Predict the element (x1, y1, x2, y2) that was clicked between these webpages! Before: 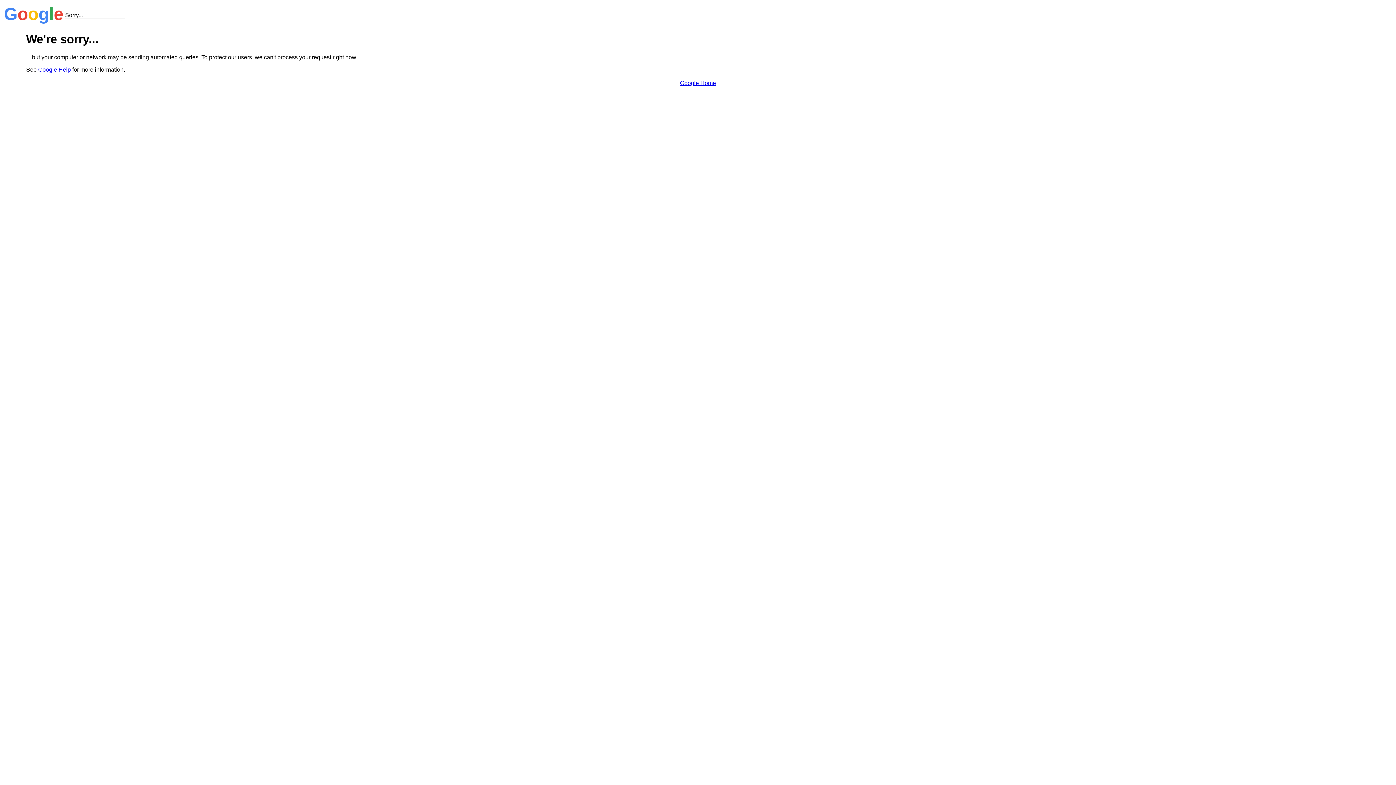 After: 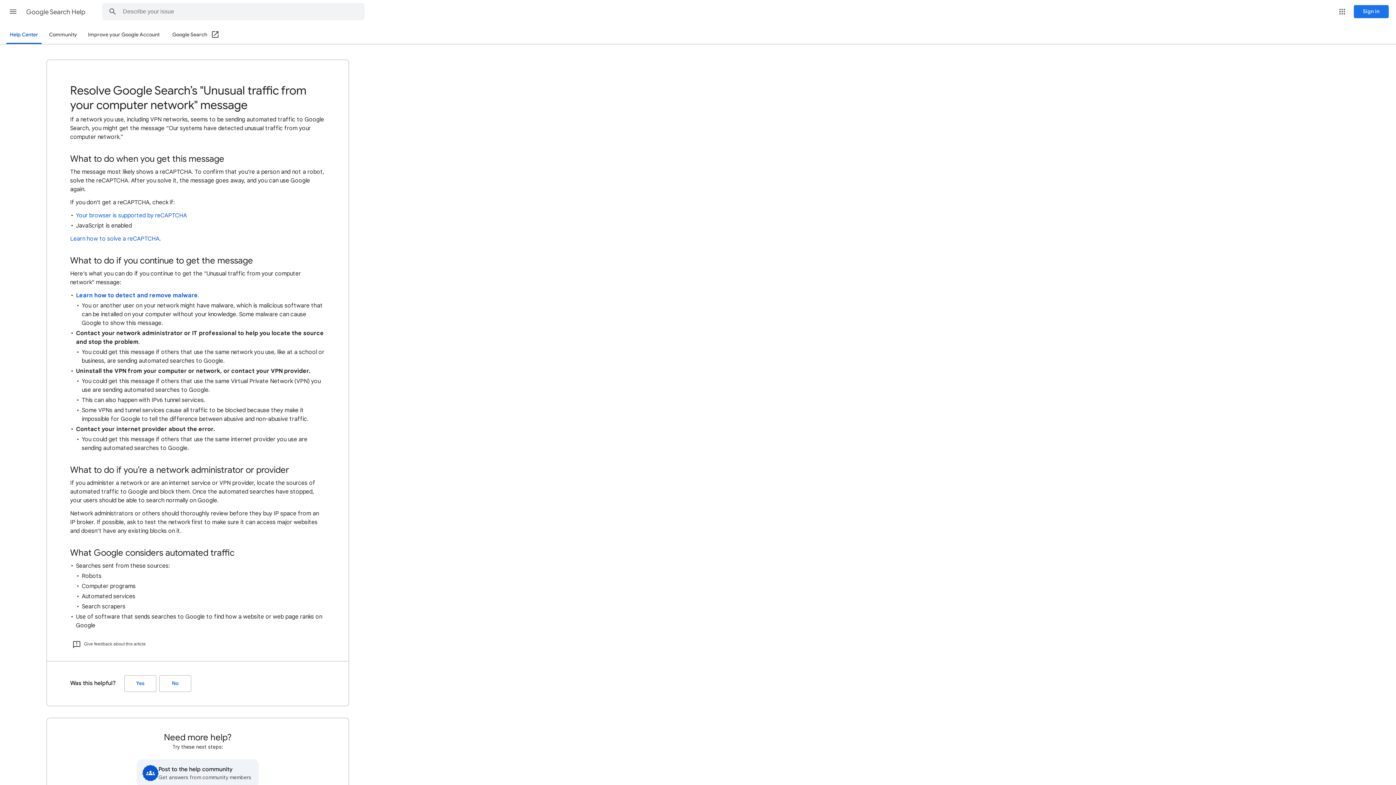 Action: bbox: (38, 66, 70, 72) label: Google Help